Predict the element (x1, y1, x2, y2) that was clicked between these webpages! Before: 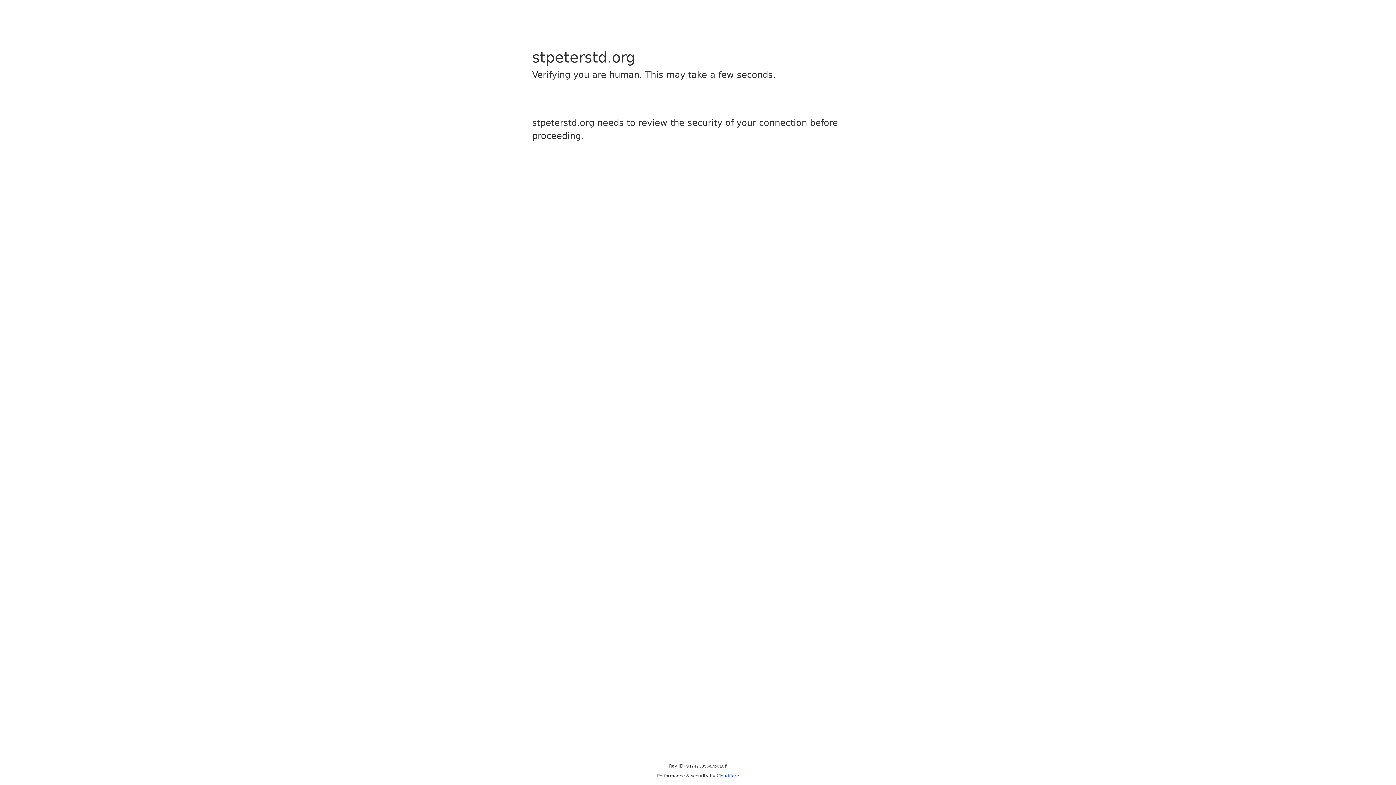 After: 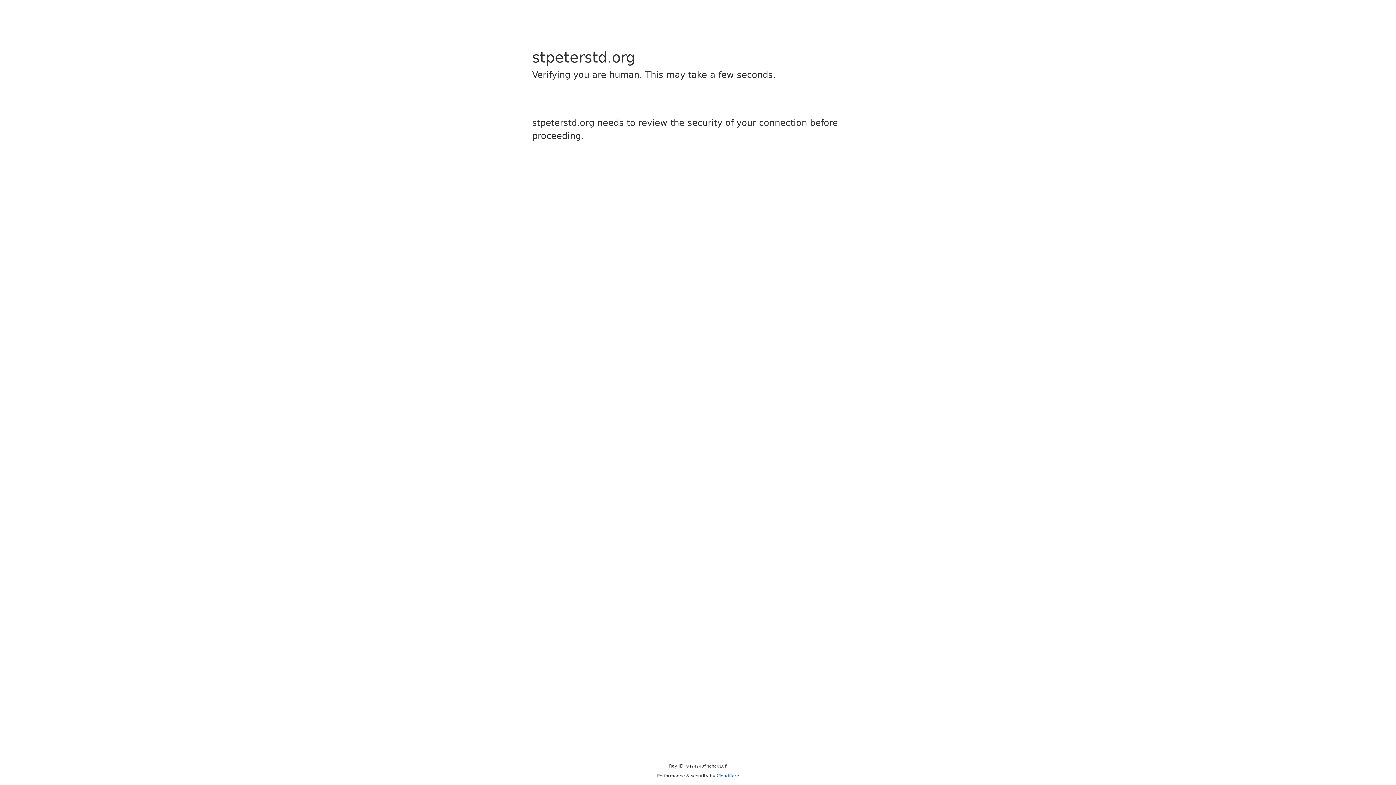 Action: label: Cloudflare bbox: (716, 773, 739, 778)